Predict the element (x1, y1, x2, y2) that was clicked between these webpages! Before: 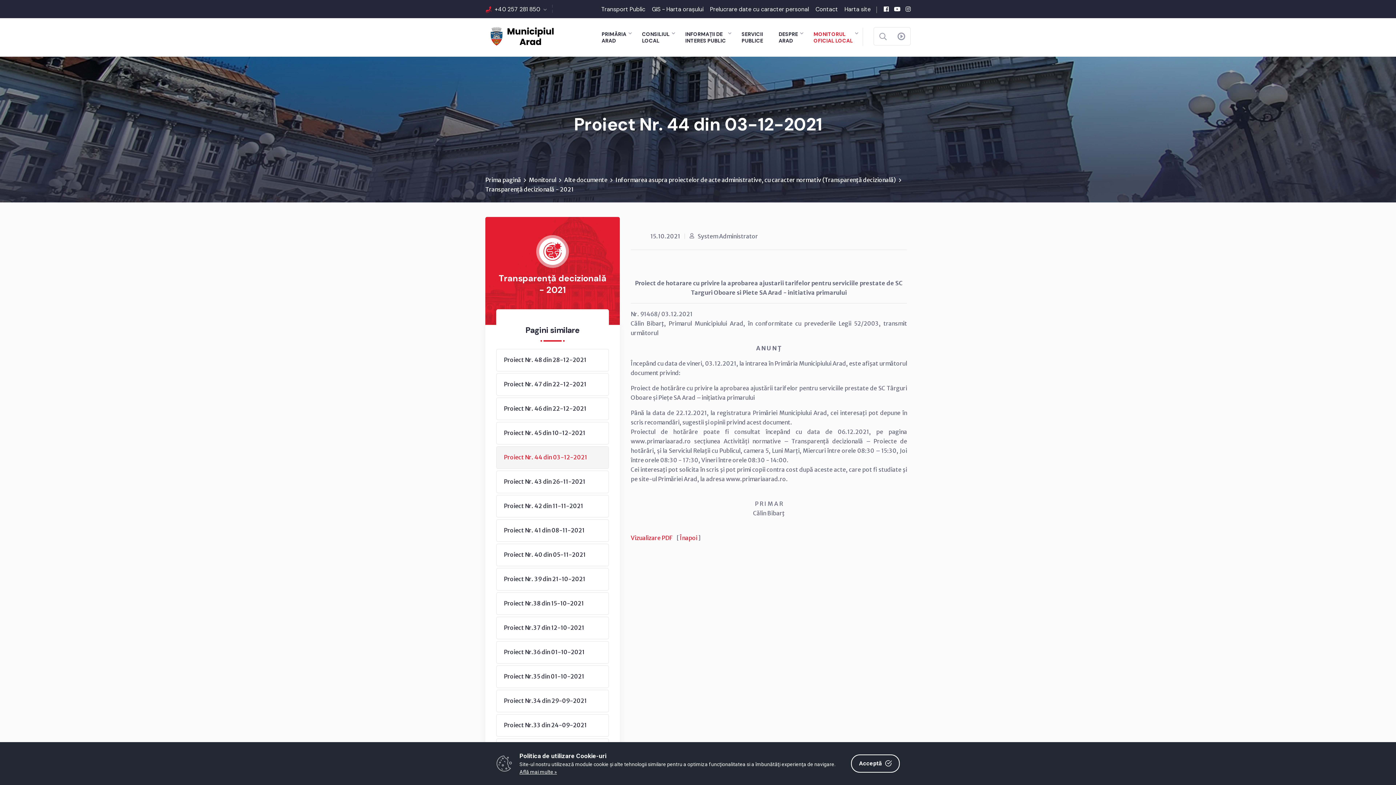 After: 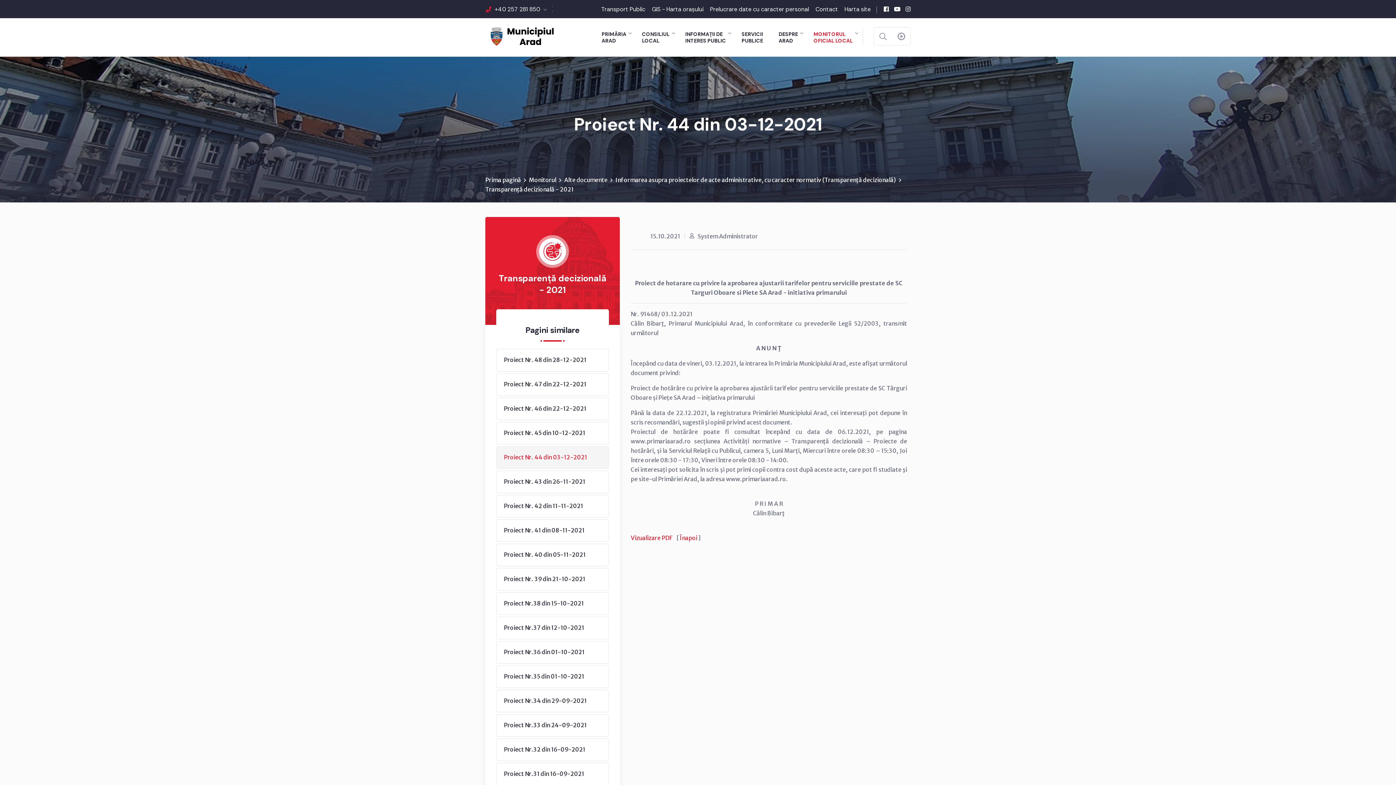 Action: bbox: (851, 754, 900, 773) label: Acceptă 